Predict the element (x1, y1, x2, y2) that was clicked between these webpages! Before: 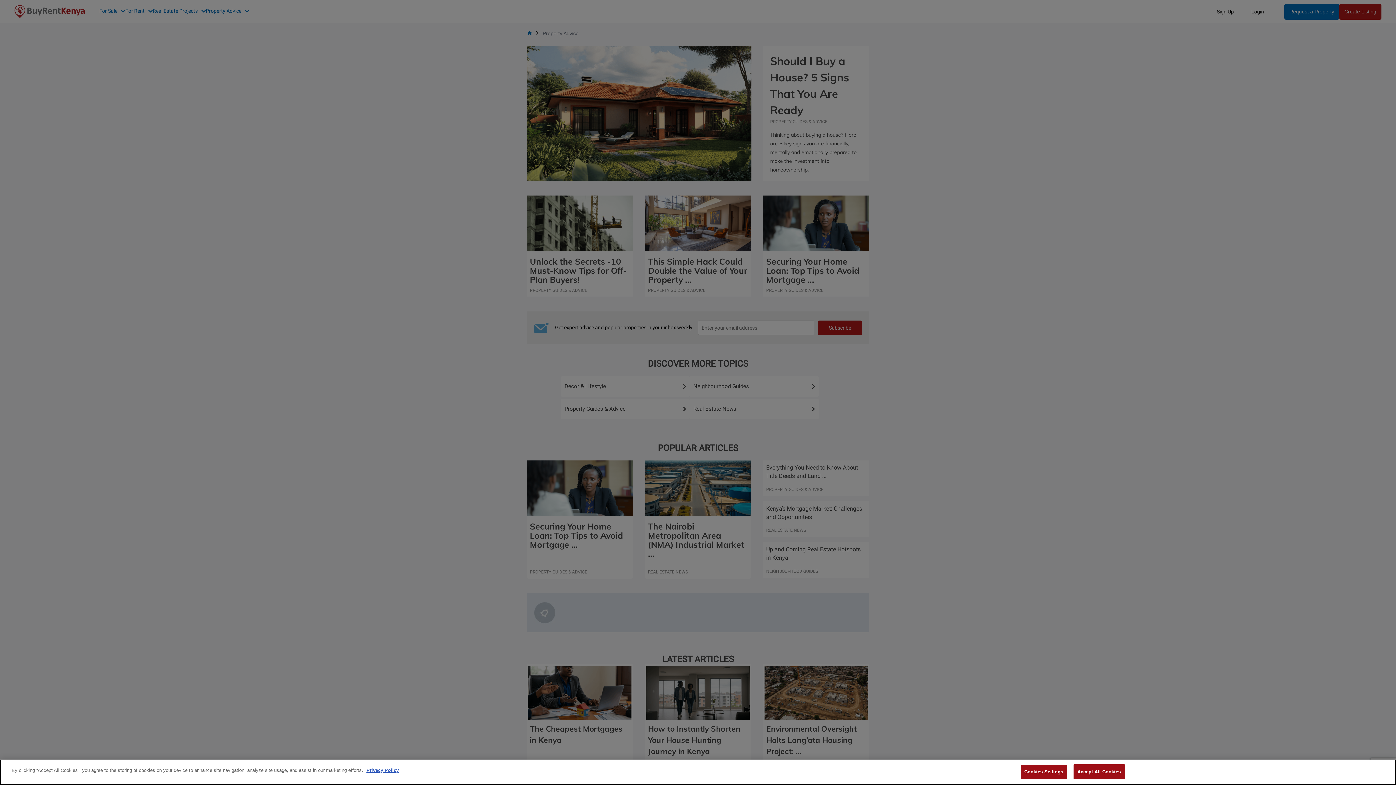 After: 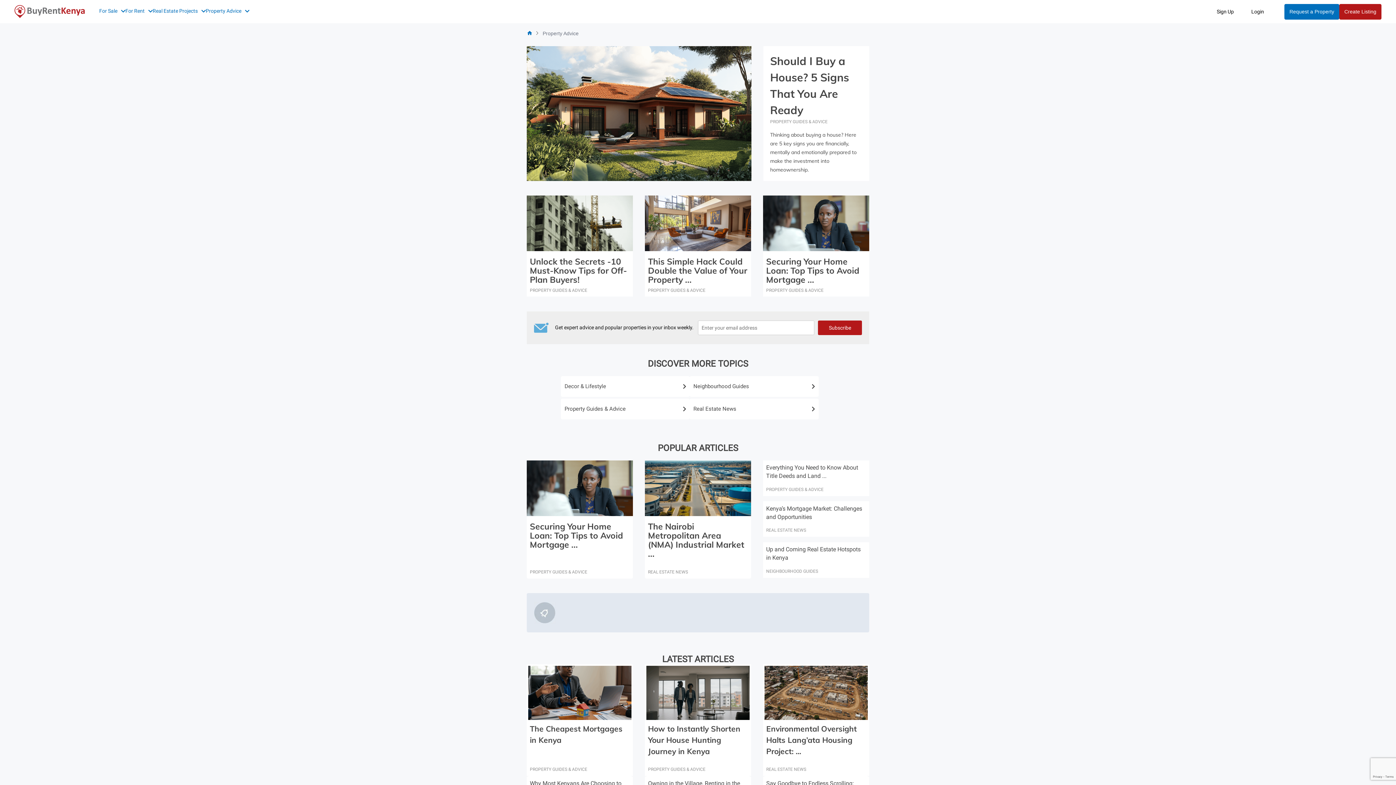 Action: bbox: (1073, 764, 1125, 779) label: Accept All Cookies